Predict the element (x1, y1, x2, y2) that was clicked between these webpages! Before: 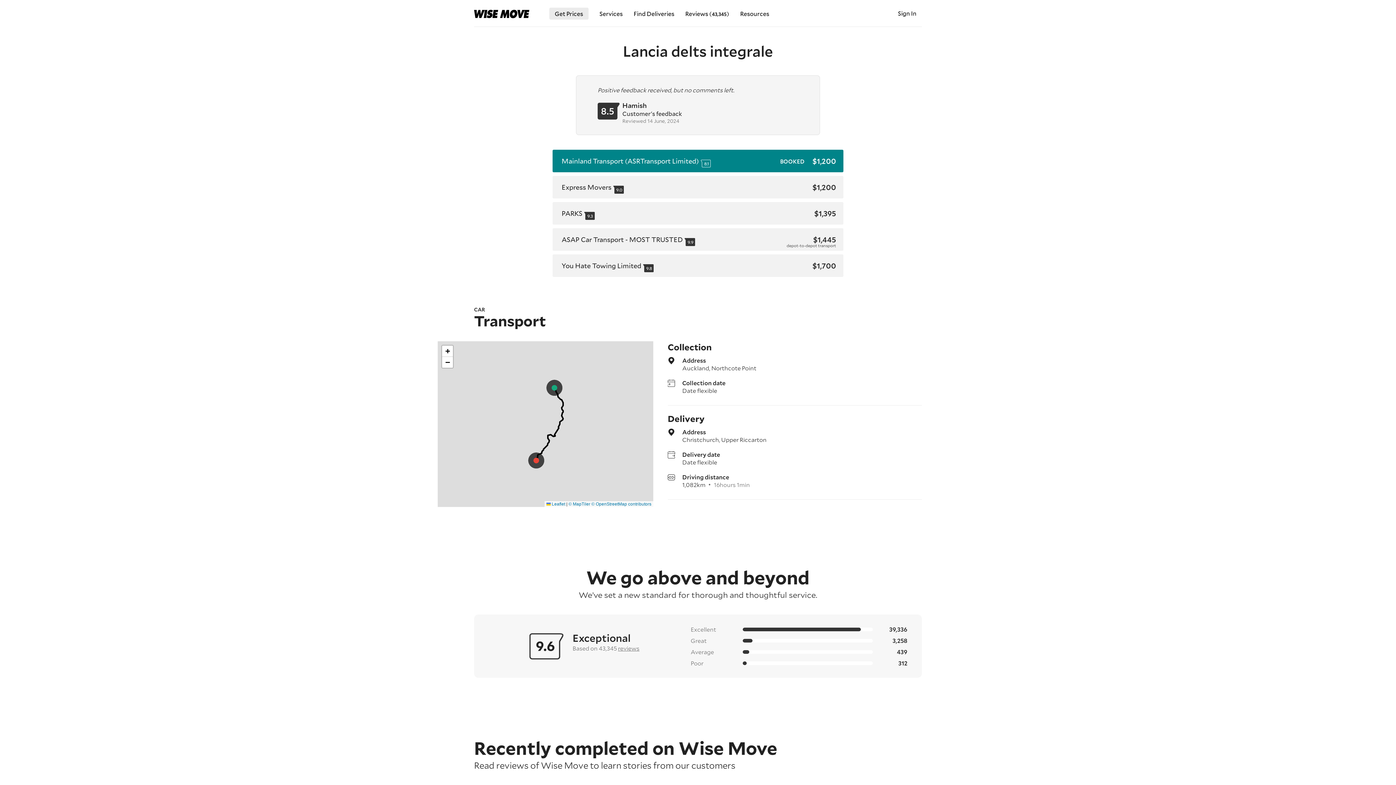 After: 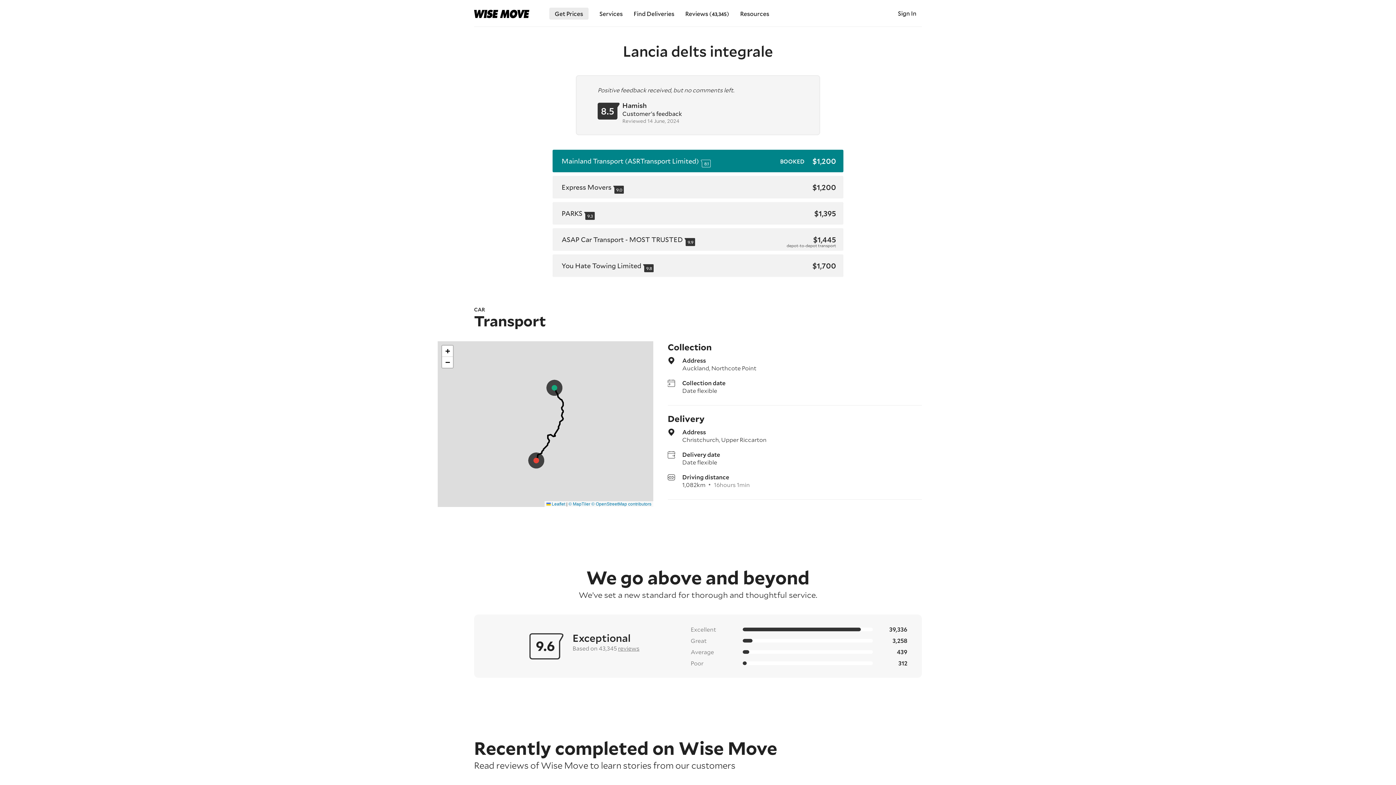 Action: bbox: (546, 380, 562, 396)